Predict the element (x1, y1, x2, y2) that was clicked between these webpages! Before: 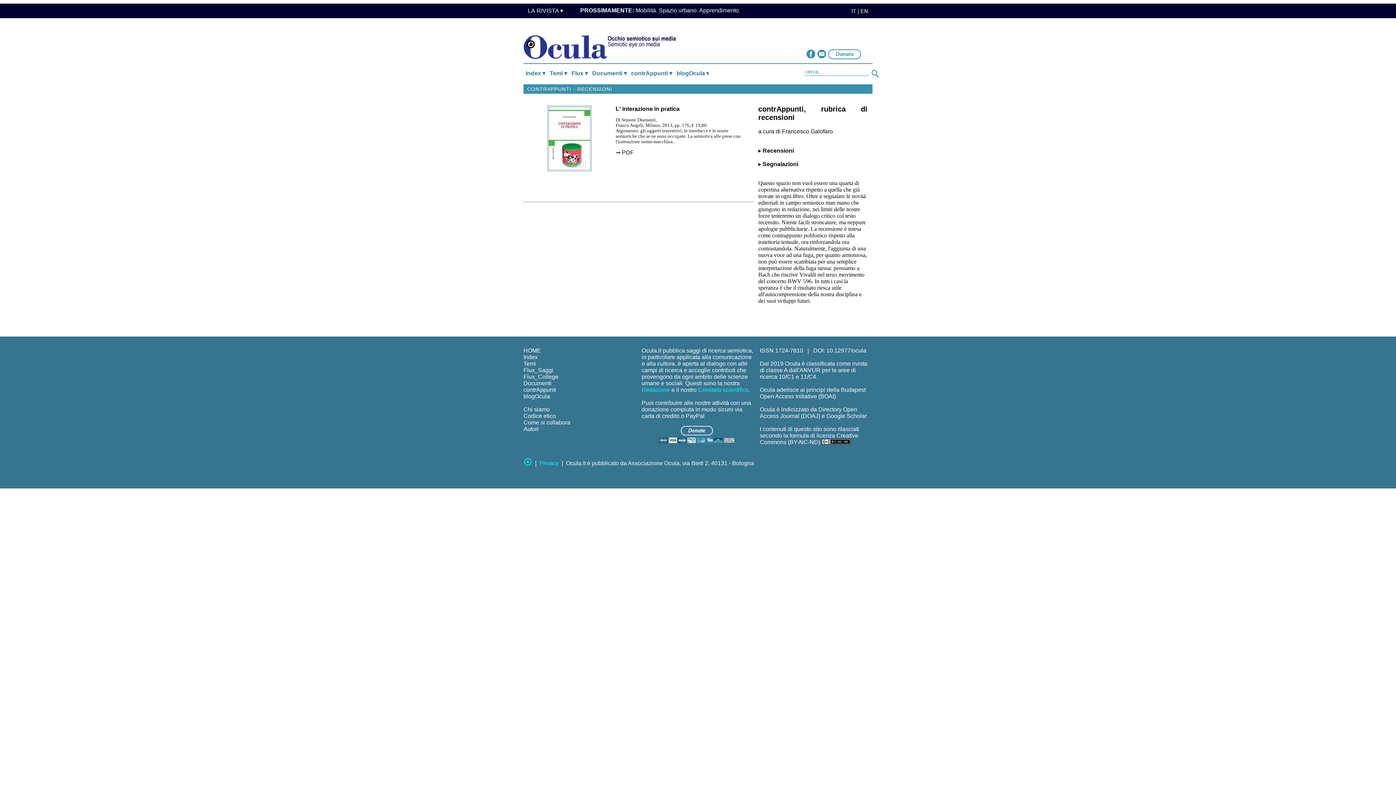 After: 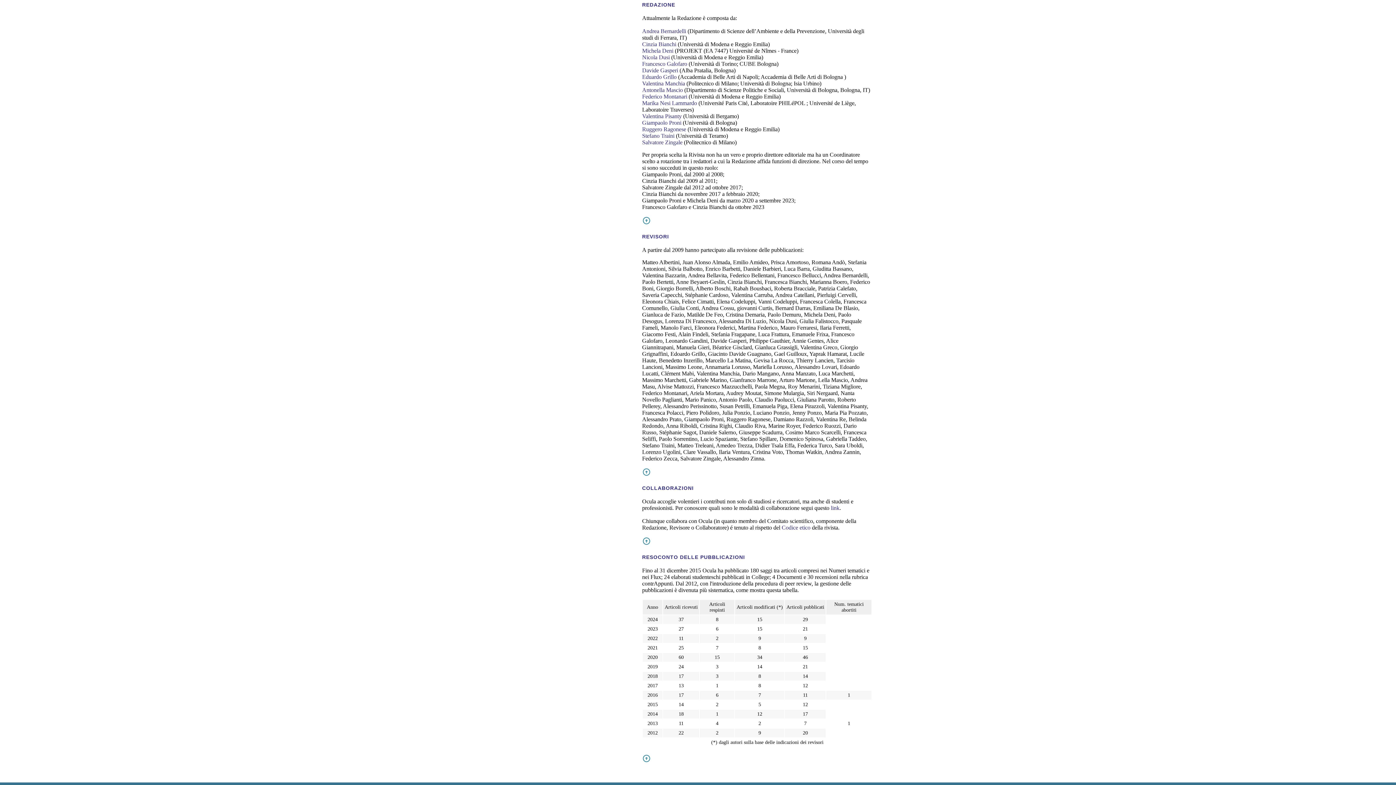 Action: bbox: (641, 386, 670, 393) label: Redazione